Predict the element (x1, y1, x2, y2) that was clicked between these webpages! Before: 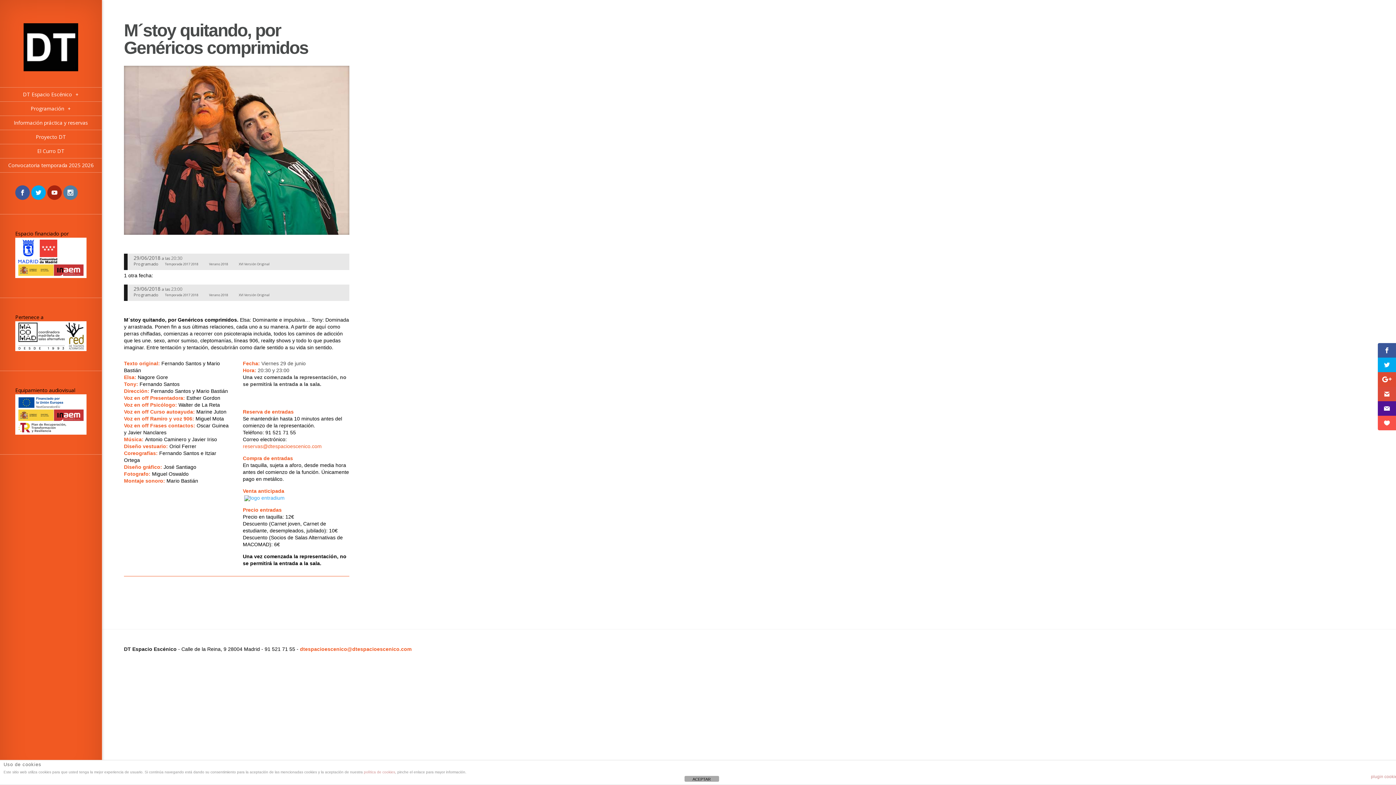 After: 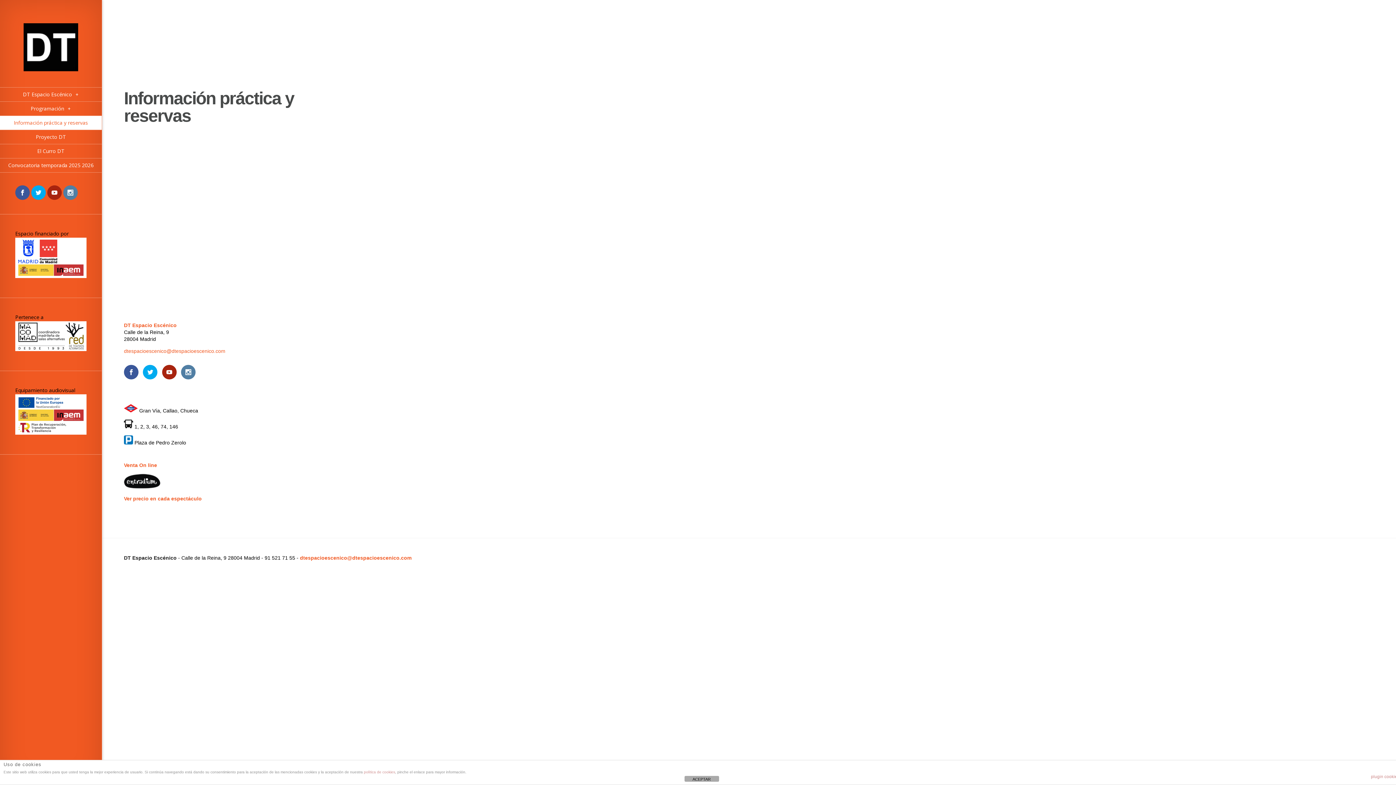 Action: label: Información práctica y reservas bbox: (0, 116, 101, 130)